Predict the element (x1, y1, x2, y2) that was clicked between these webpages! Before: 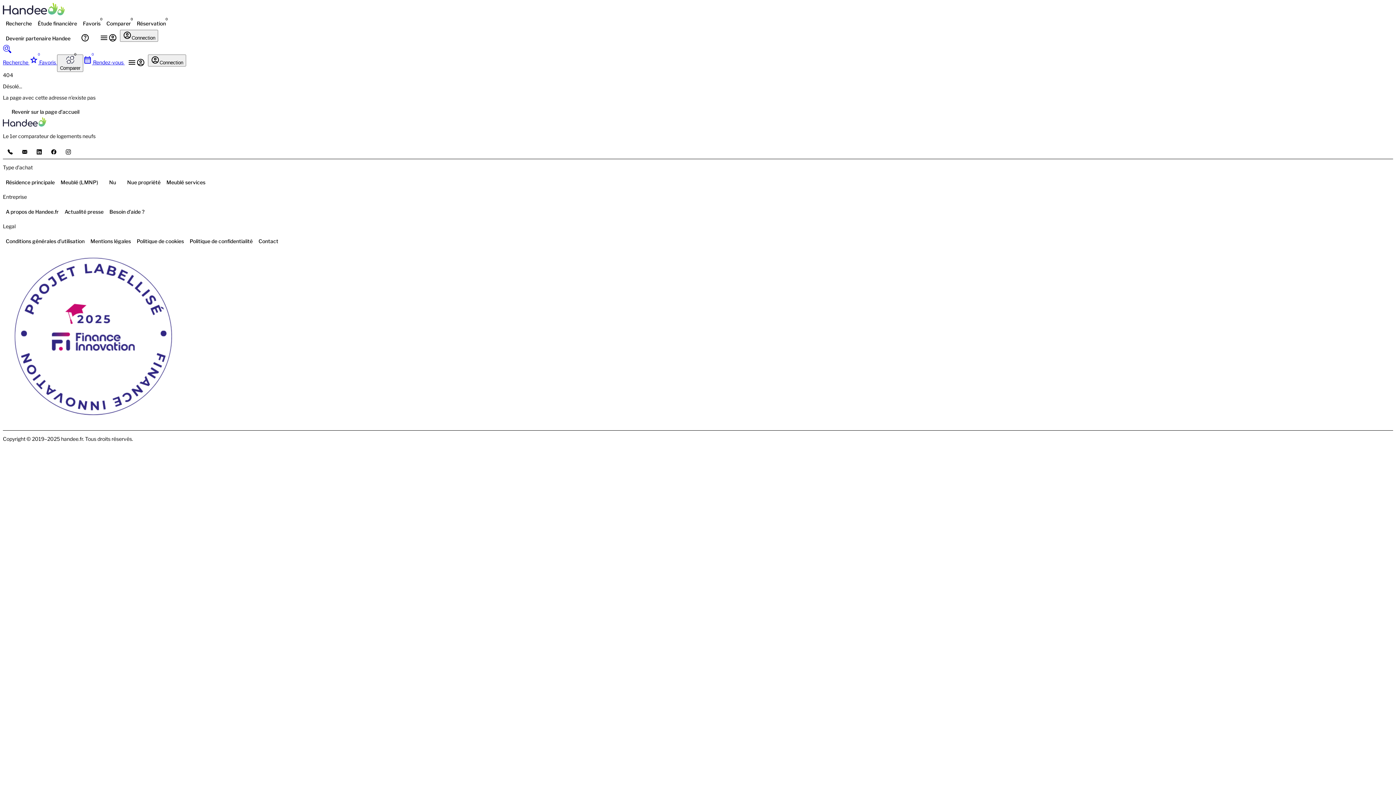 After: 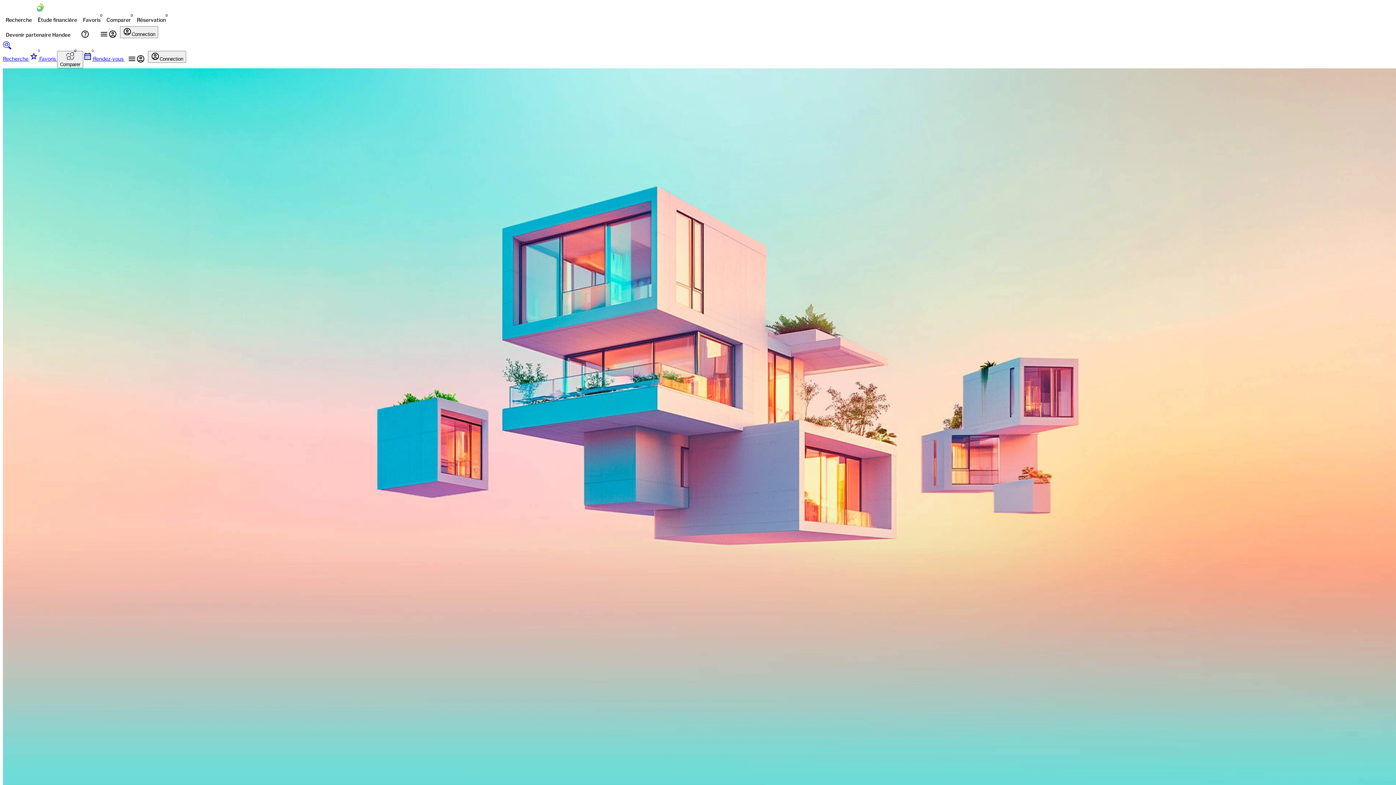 Action: bbox: (57, 10, 64, 16)